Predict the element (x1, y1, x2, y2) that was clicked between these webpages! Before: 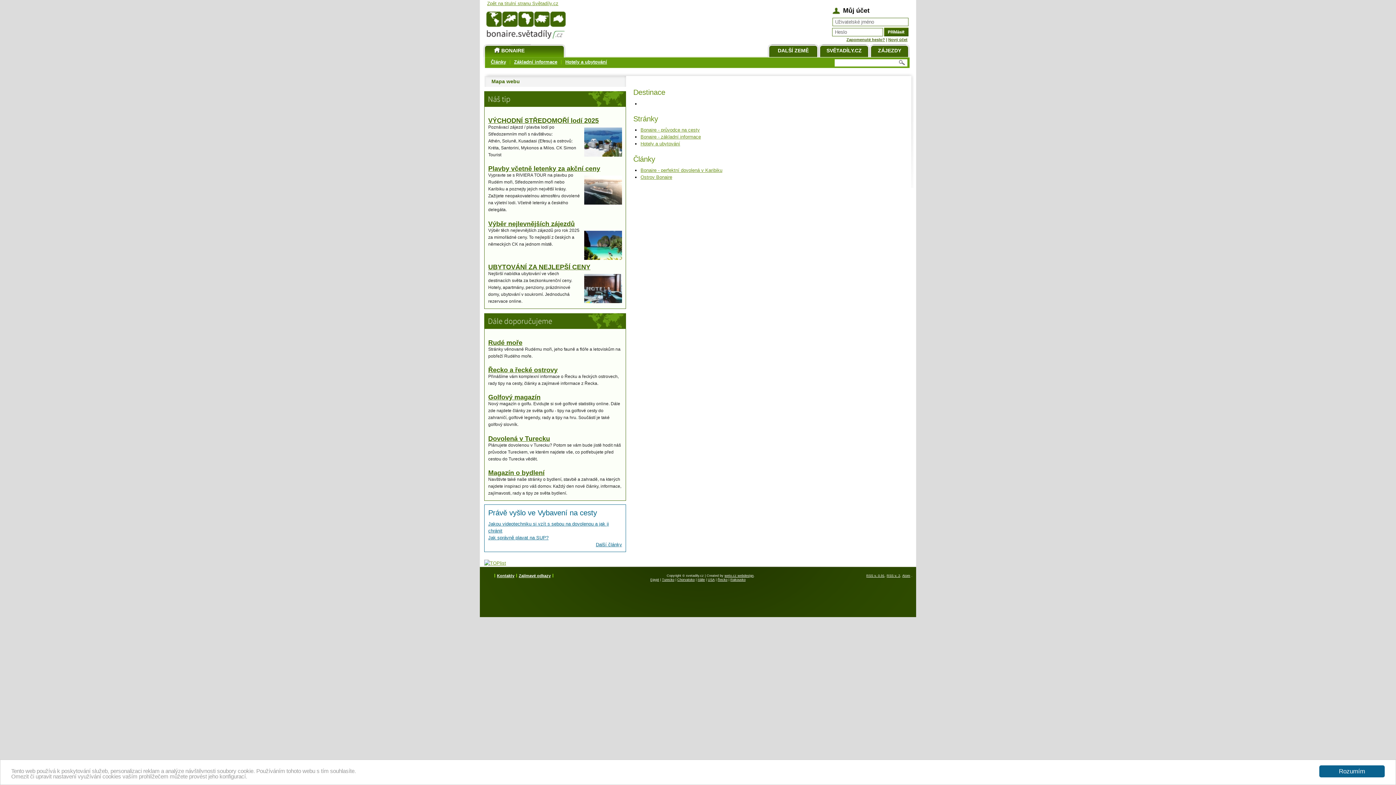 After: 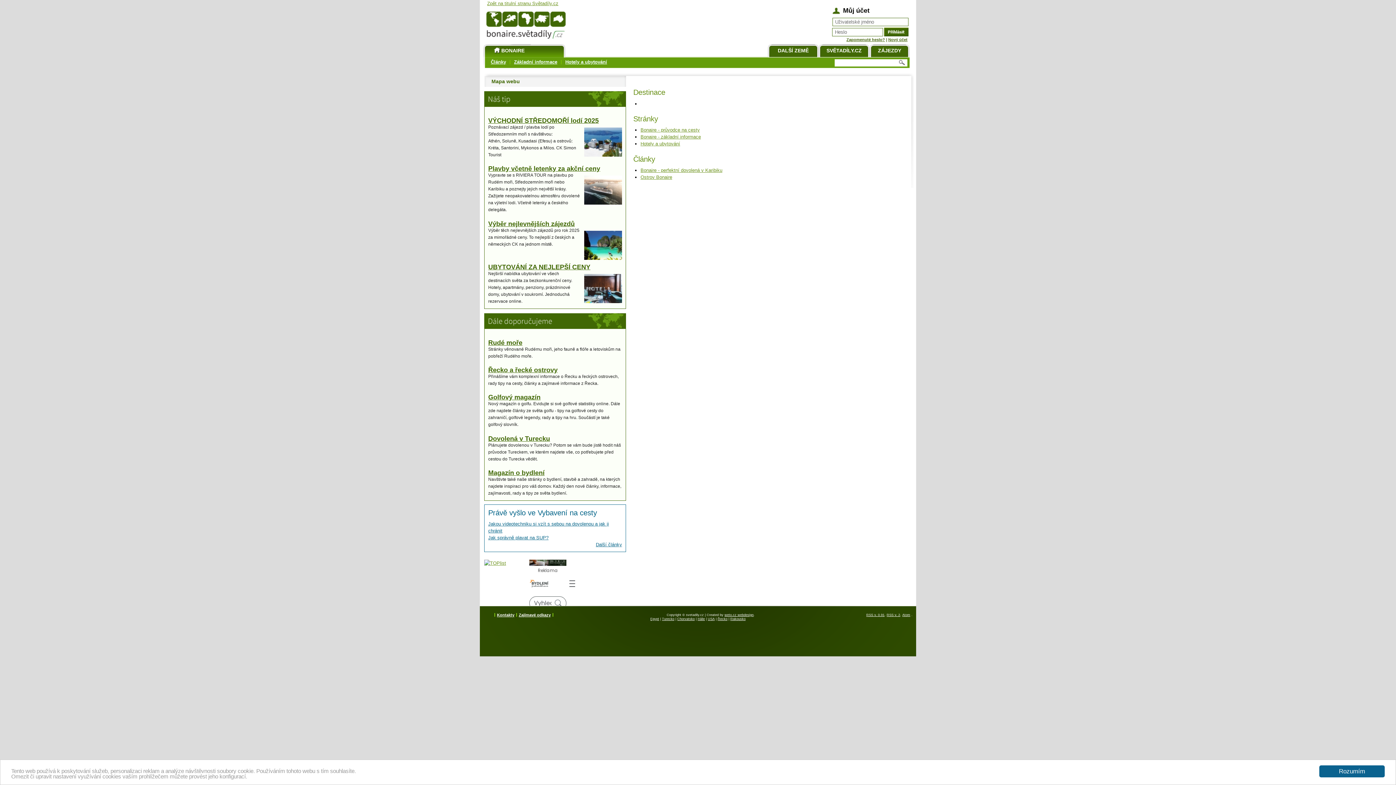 Action: bbox: (484, 76, 626, 86) label: Mapa webu